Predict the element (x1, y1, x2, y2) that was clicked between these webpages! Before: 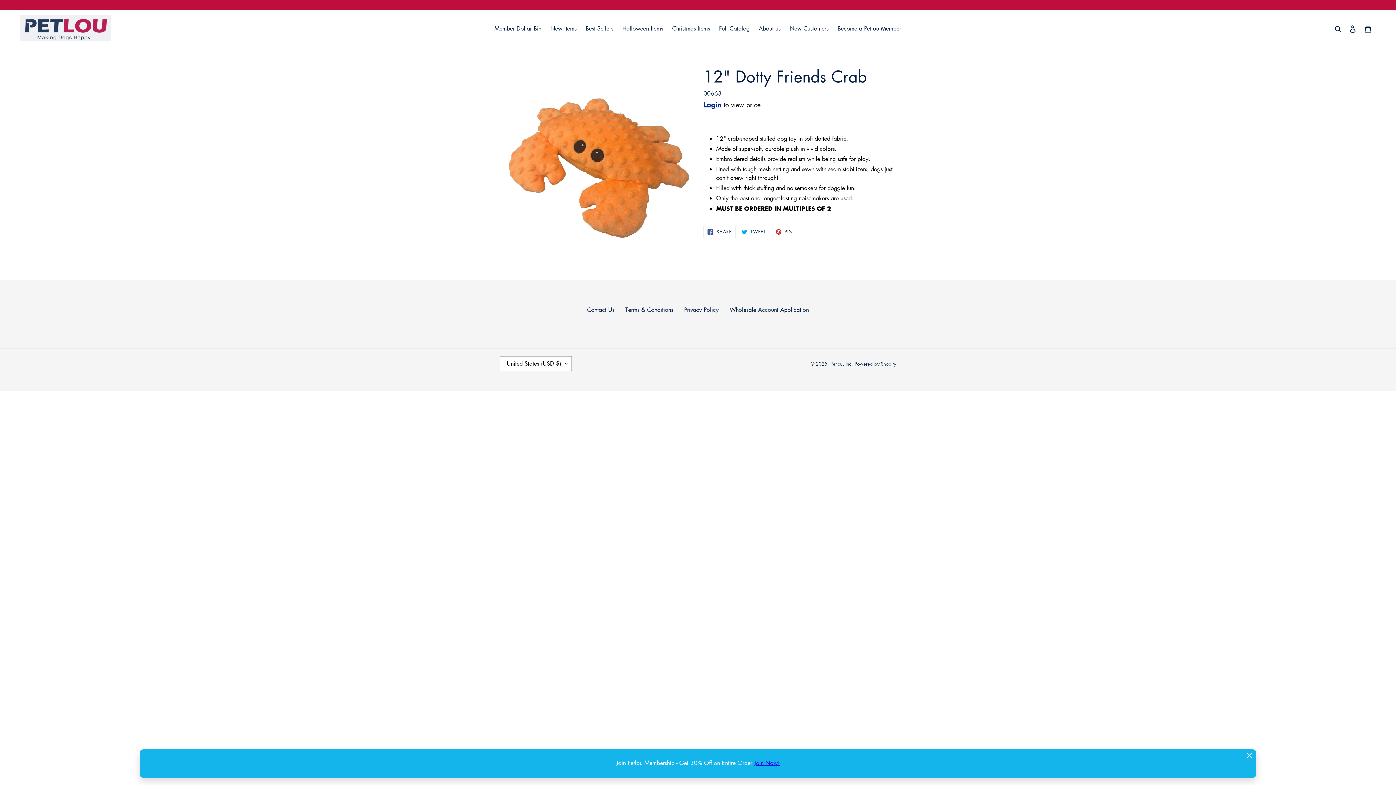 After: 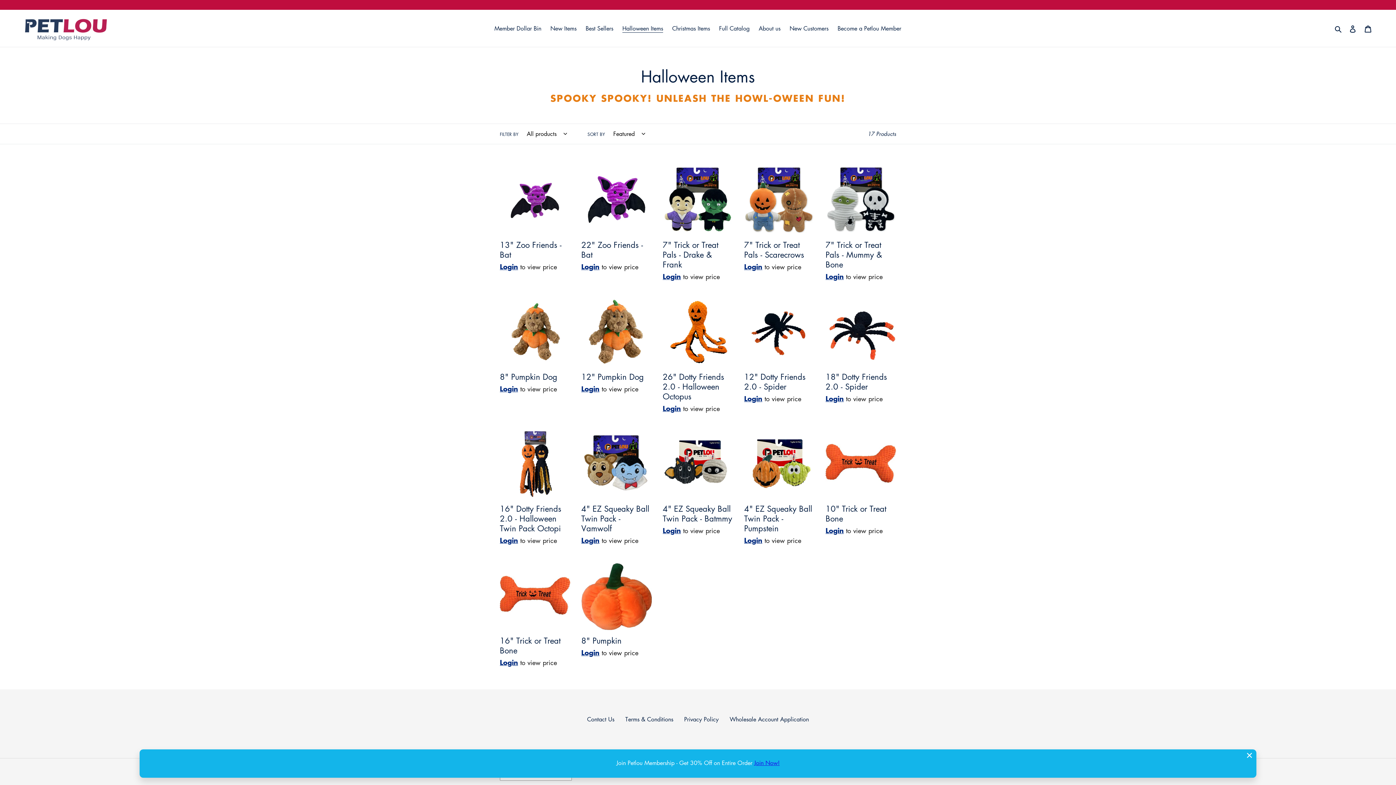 Action: bbox: (618, 22, 666, 33) label: Halloween Items